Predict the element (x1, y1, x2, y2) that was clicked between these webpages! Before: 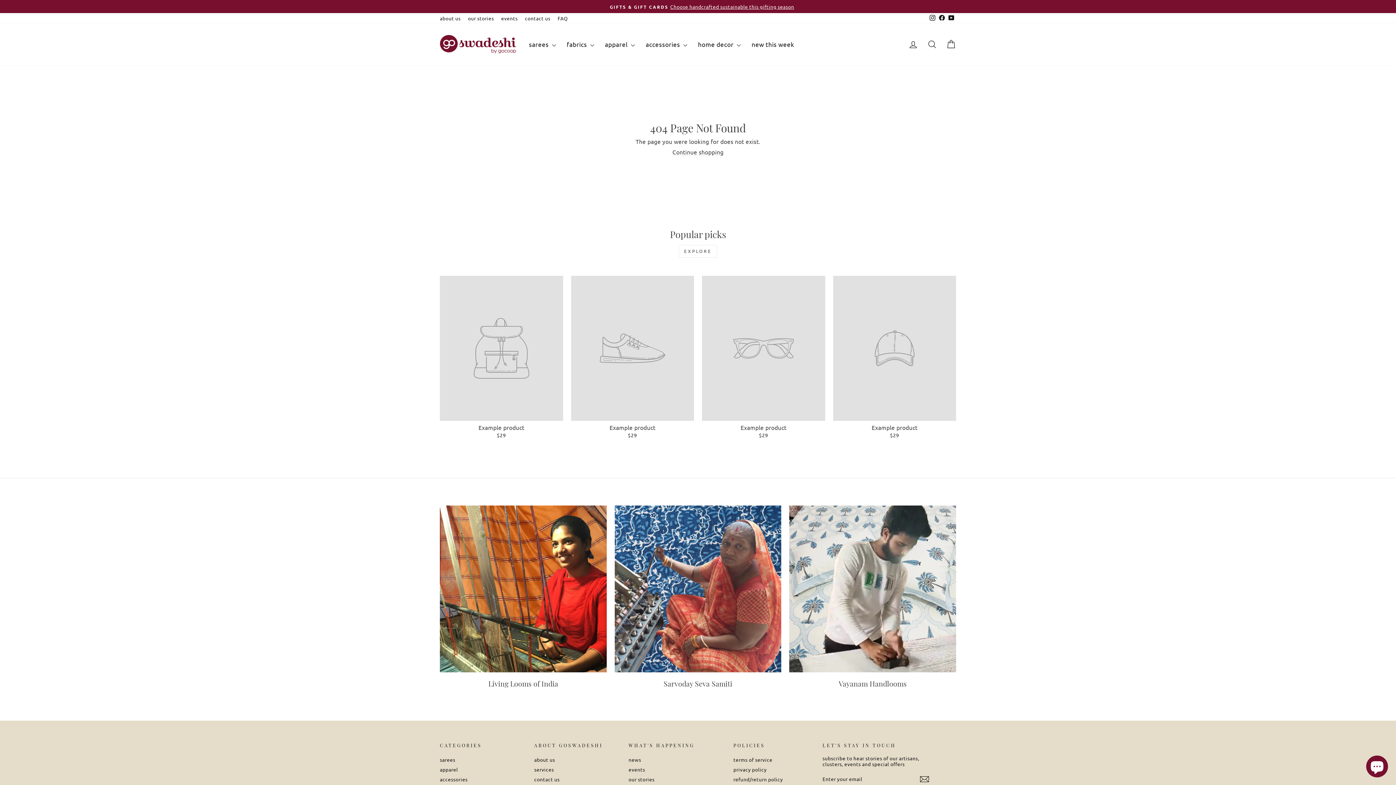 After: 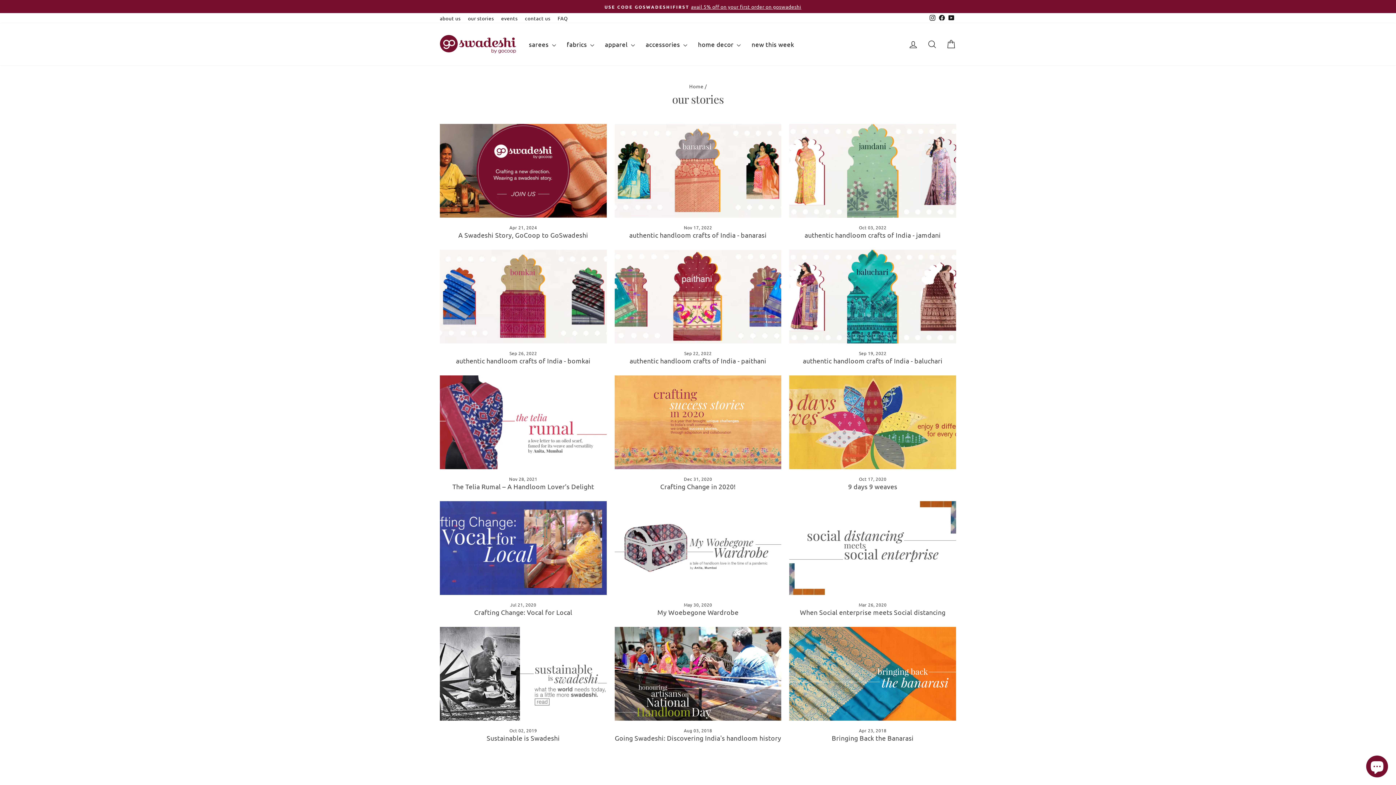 Action: bbox: (628, 775, 654, 784) label: our stories